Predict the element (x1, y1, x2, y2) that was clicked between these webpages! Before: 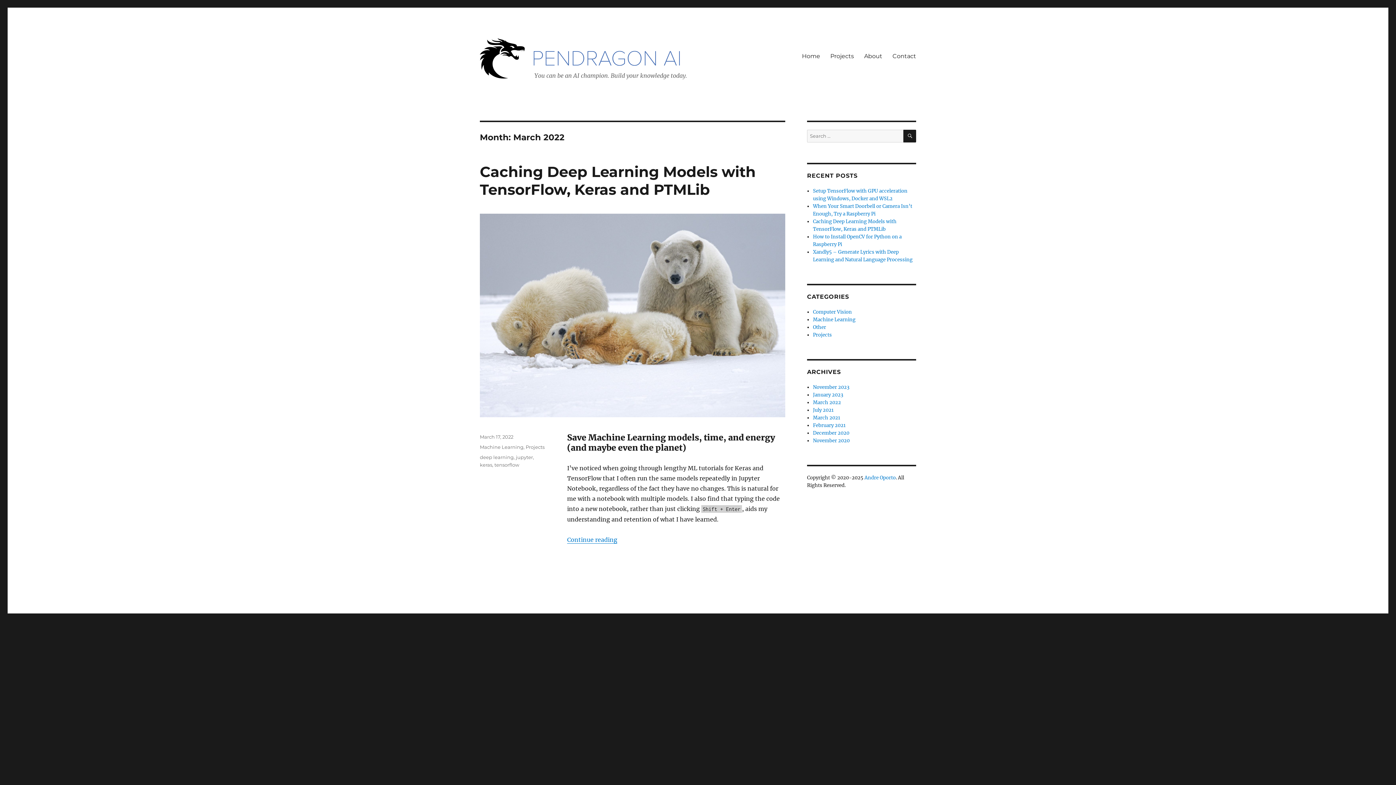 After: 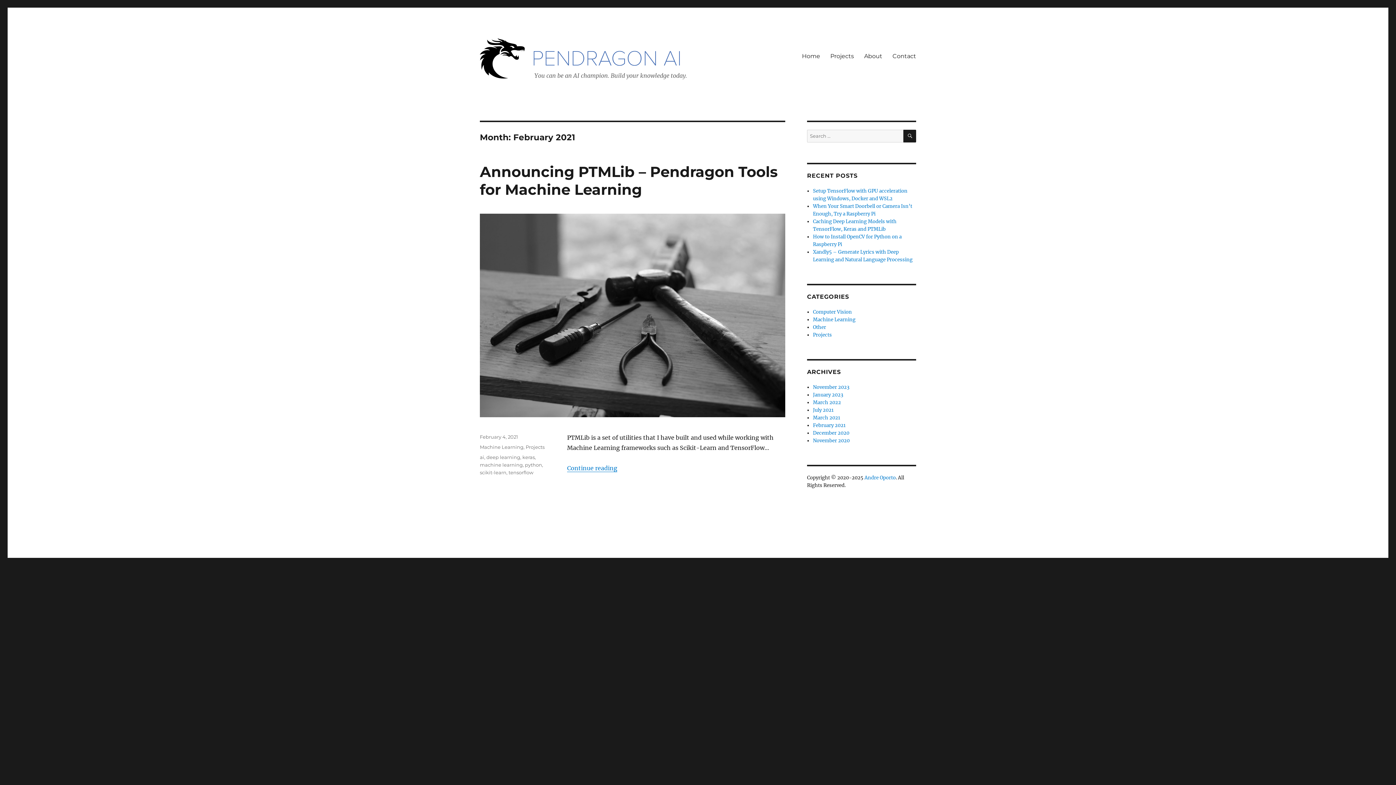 Action: bbox: (813, 422, 845, 428) label: February 2021